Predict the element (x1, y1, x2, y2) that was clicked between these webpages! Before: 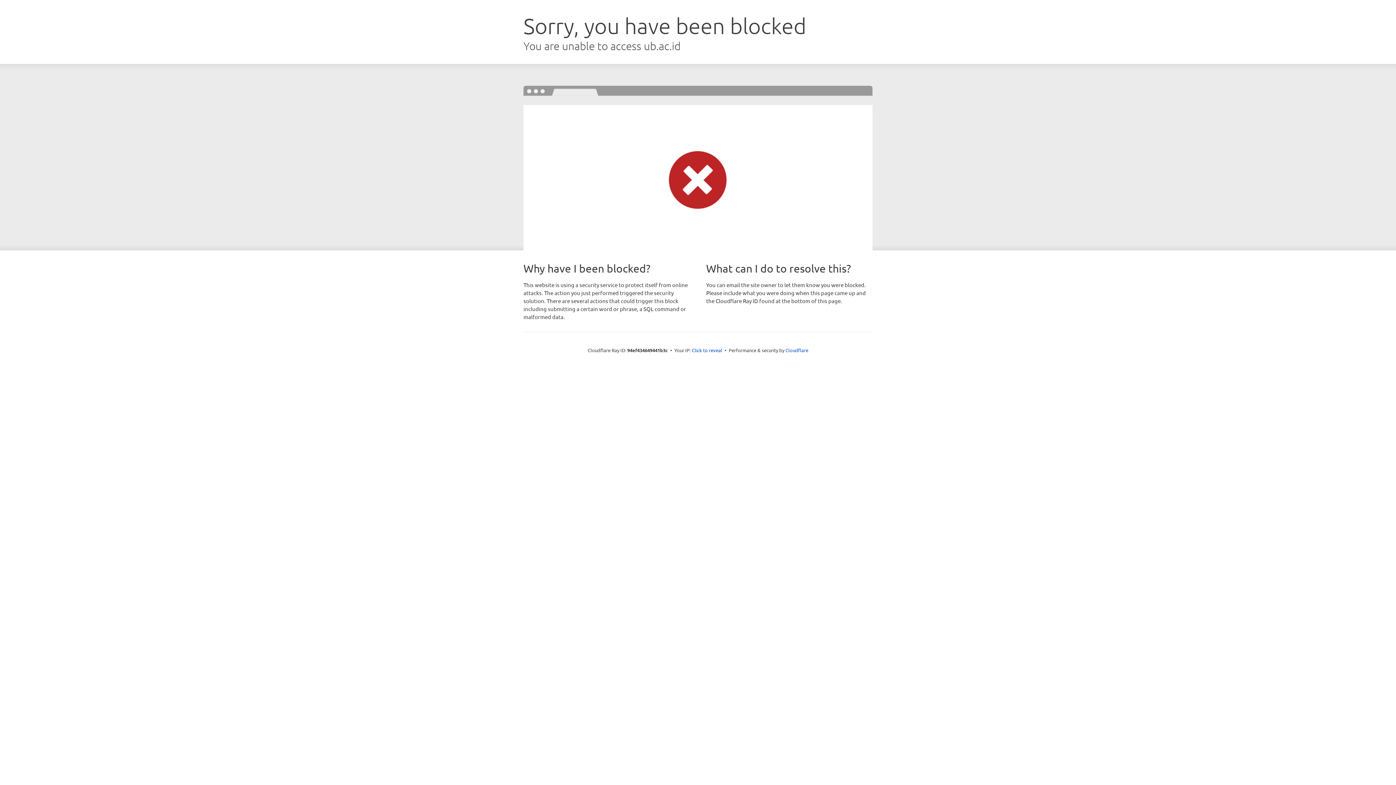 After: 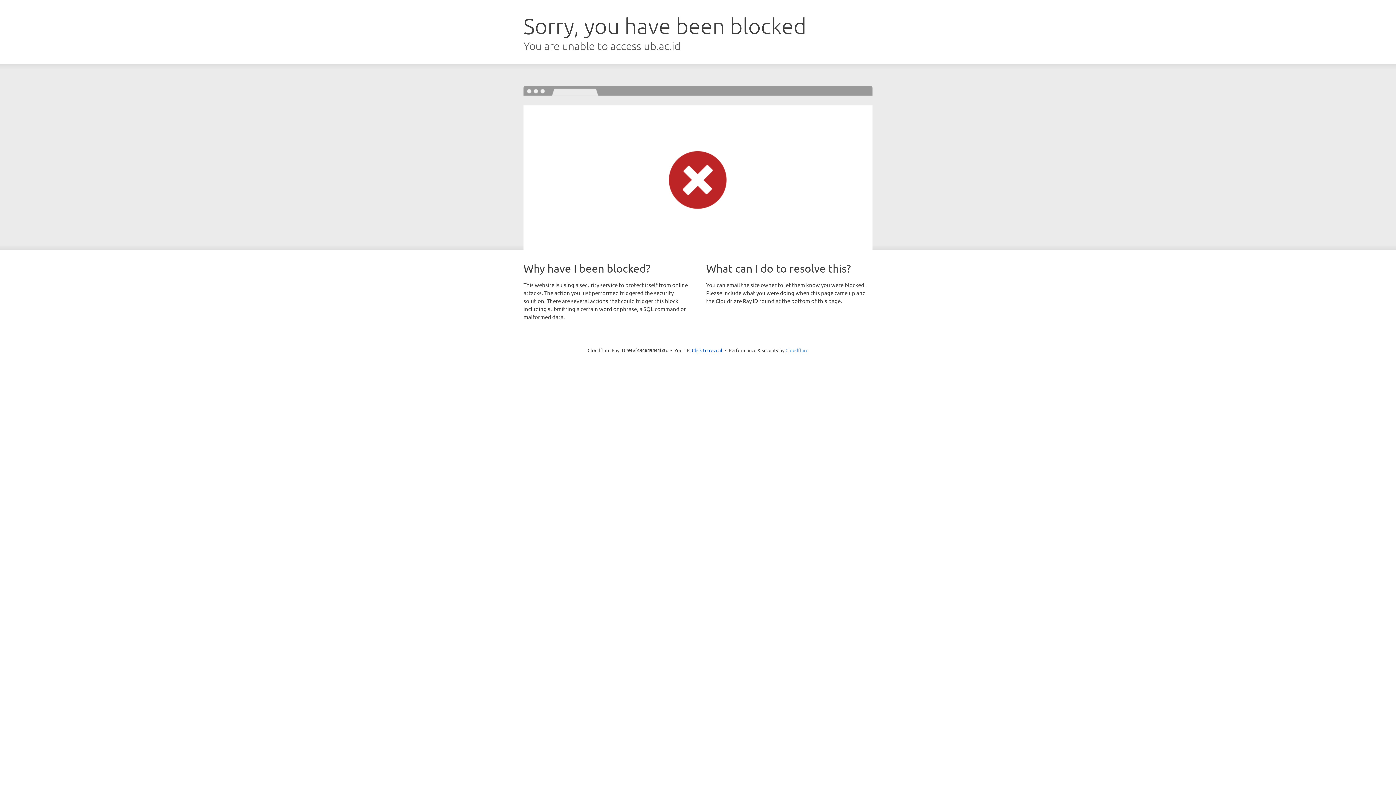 Action: bbox: (785, 347, 808, 353) label: Cloudflare